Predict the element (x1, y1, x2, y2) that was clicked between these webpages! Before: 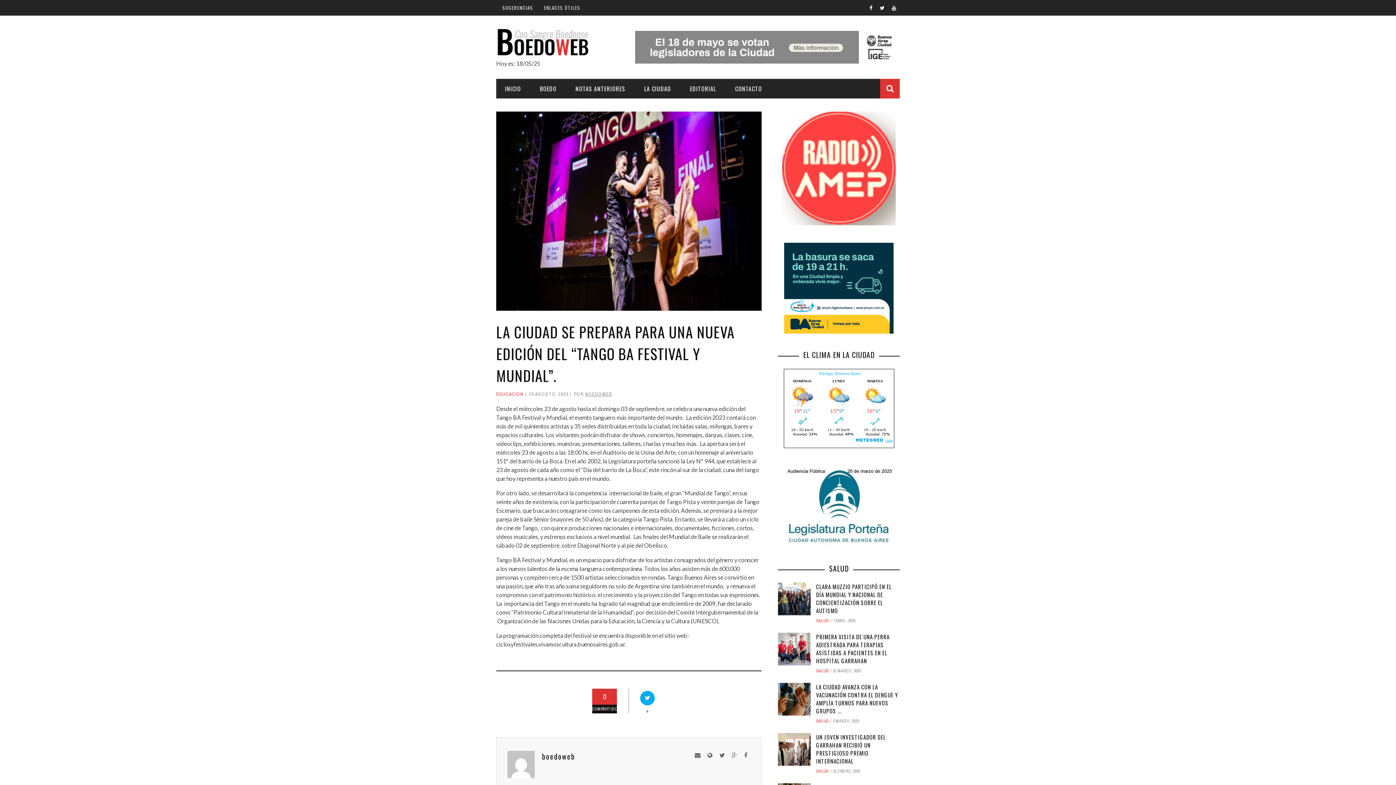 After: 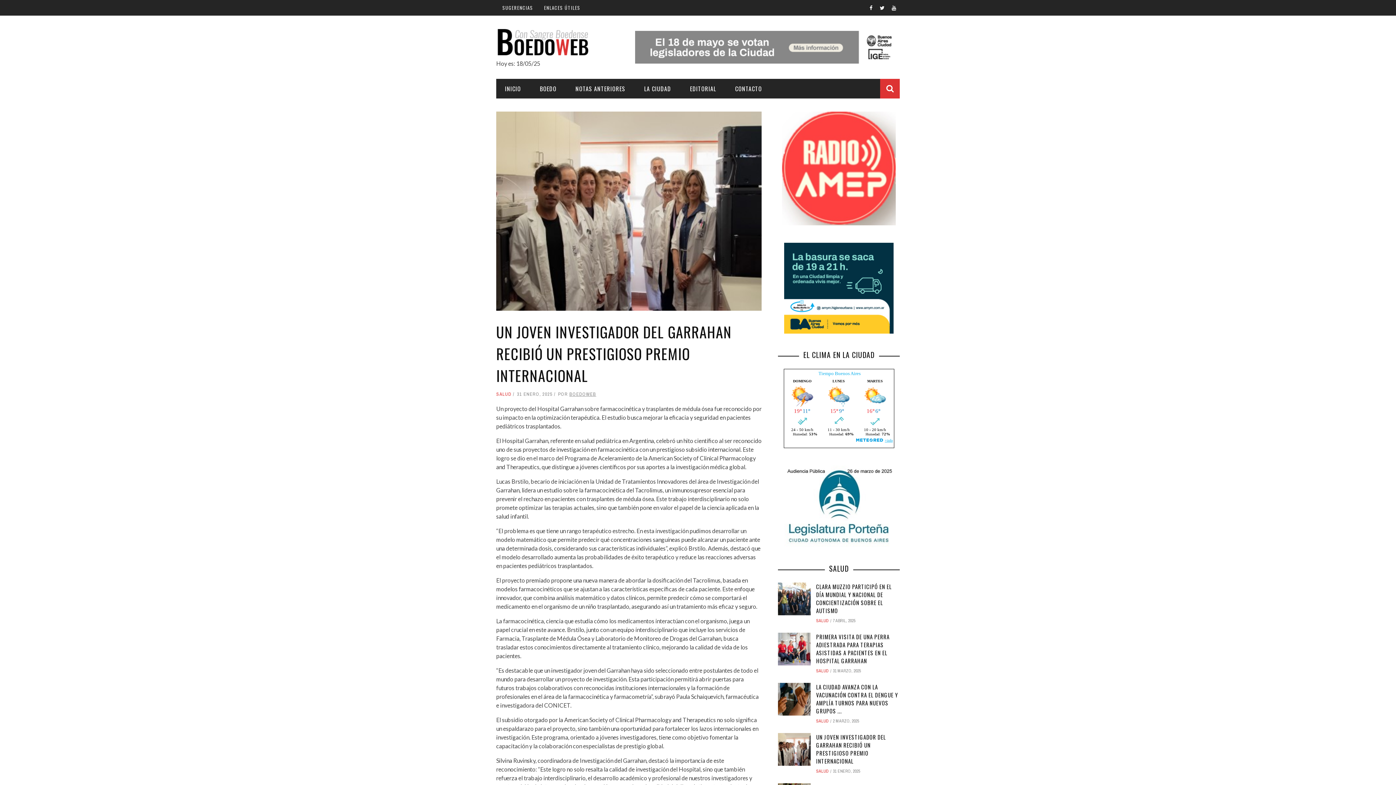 Action: bbox: (778, 733, 810, 766)